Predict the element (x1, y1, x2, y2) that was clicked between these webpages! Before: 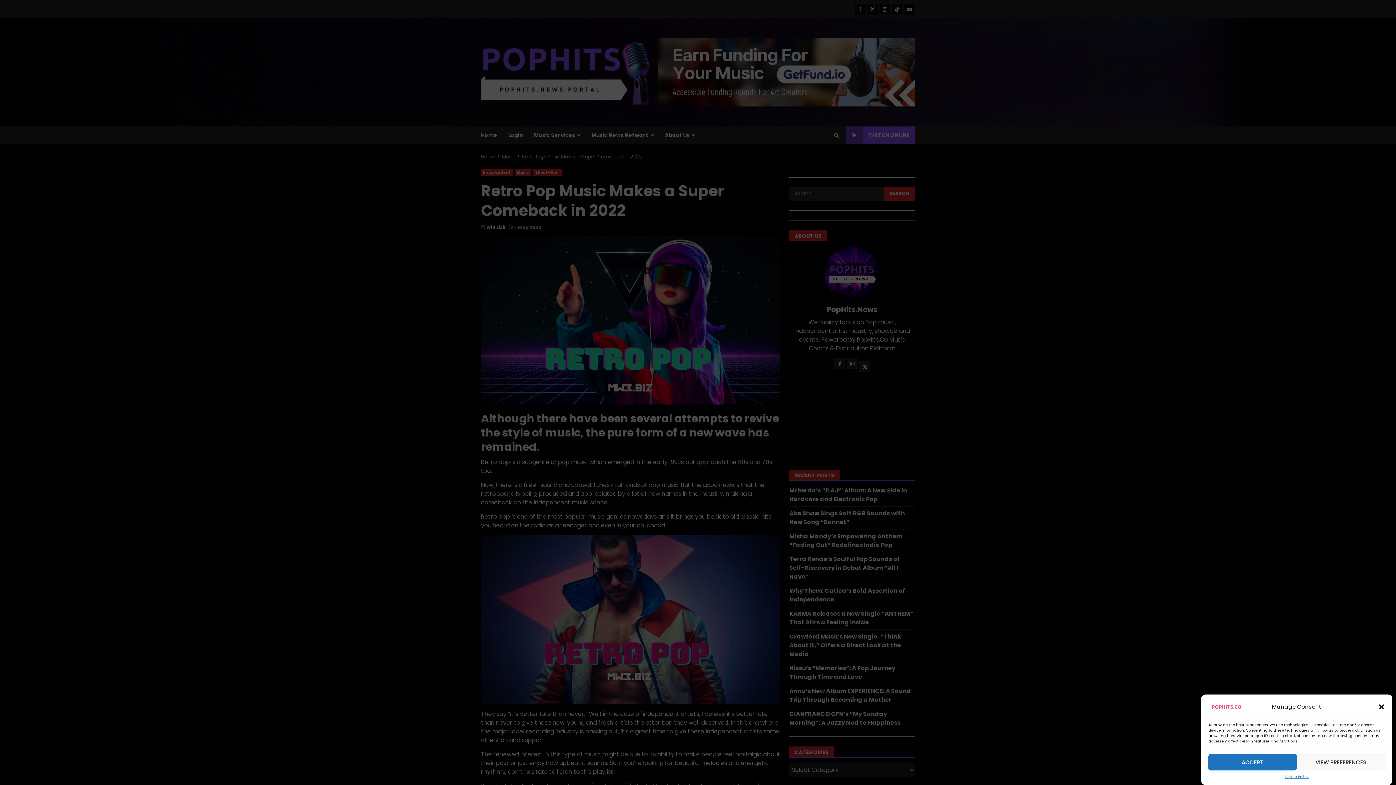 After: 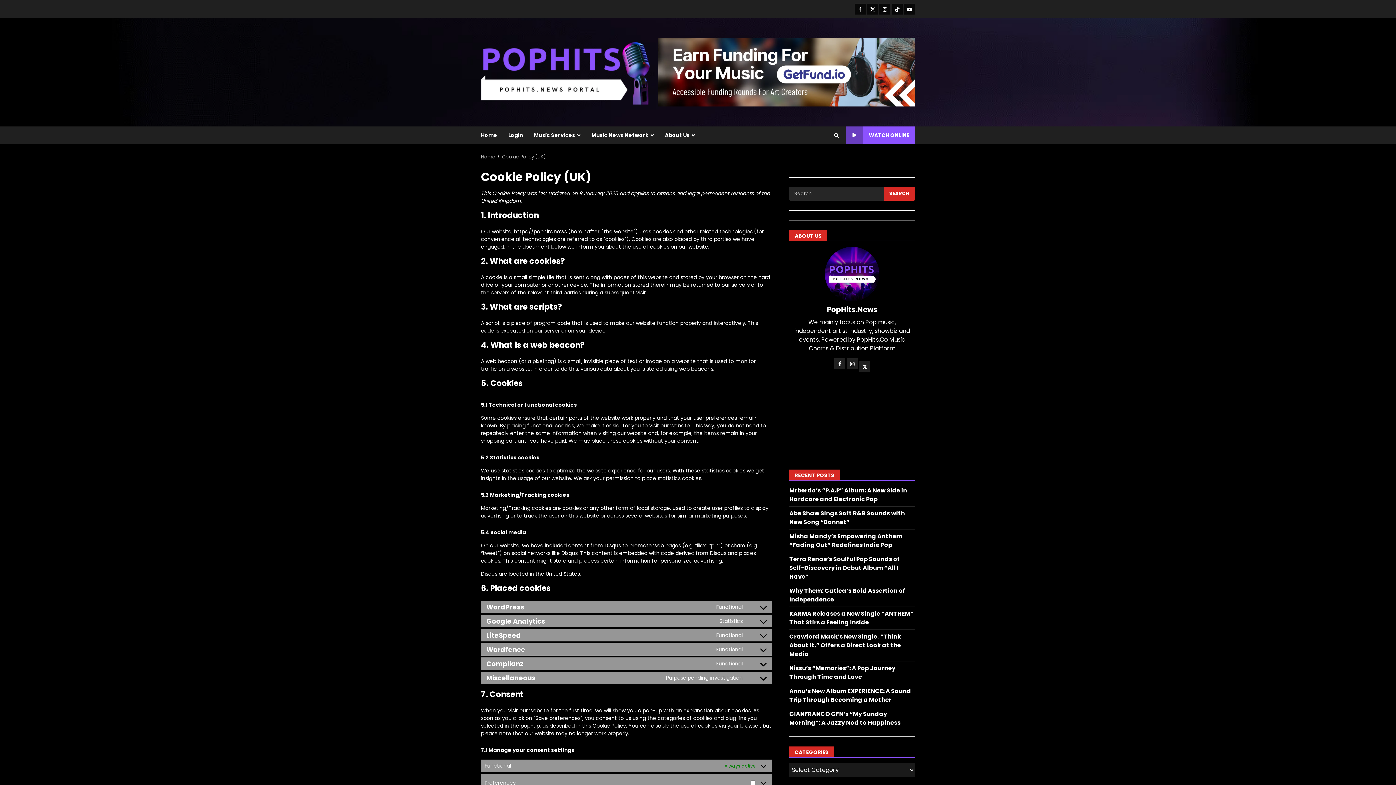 Action: bbox: (1285, 774, 1309, 780) label: Cookie Policy